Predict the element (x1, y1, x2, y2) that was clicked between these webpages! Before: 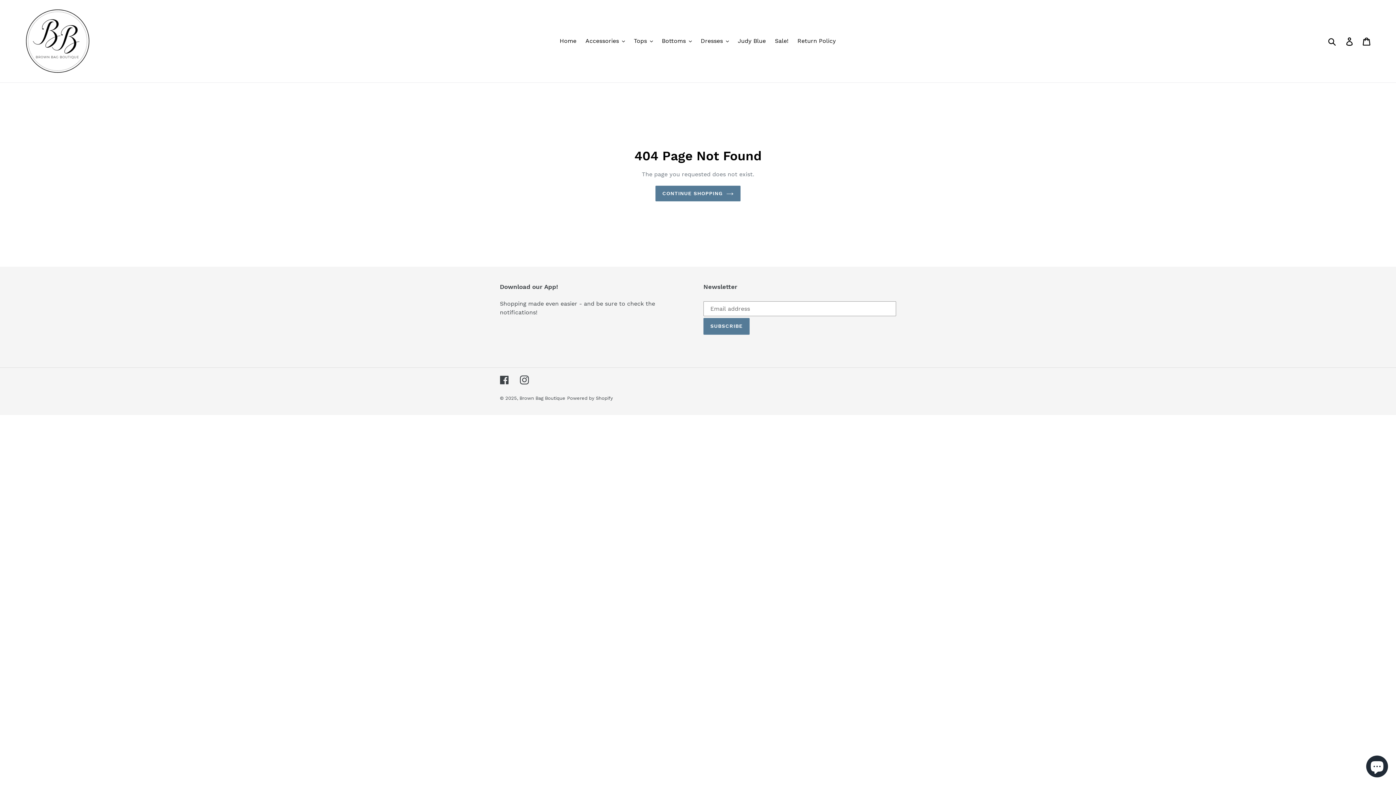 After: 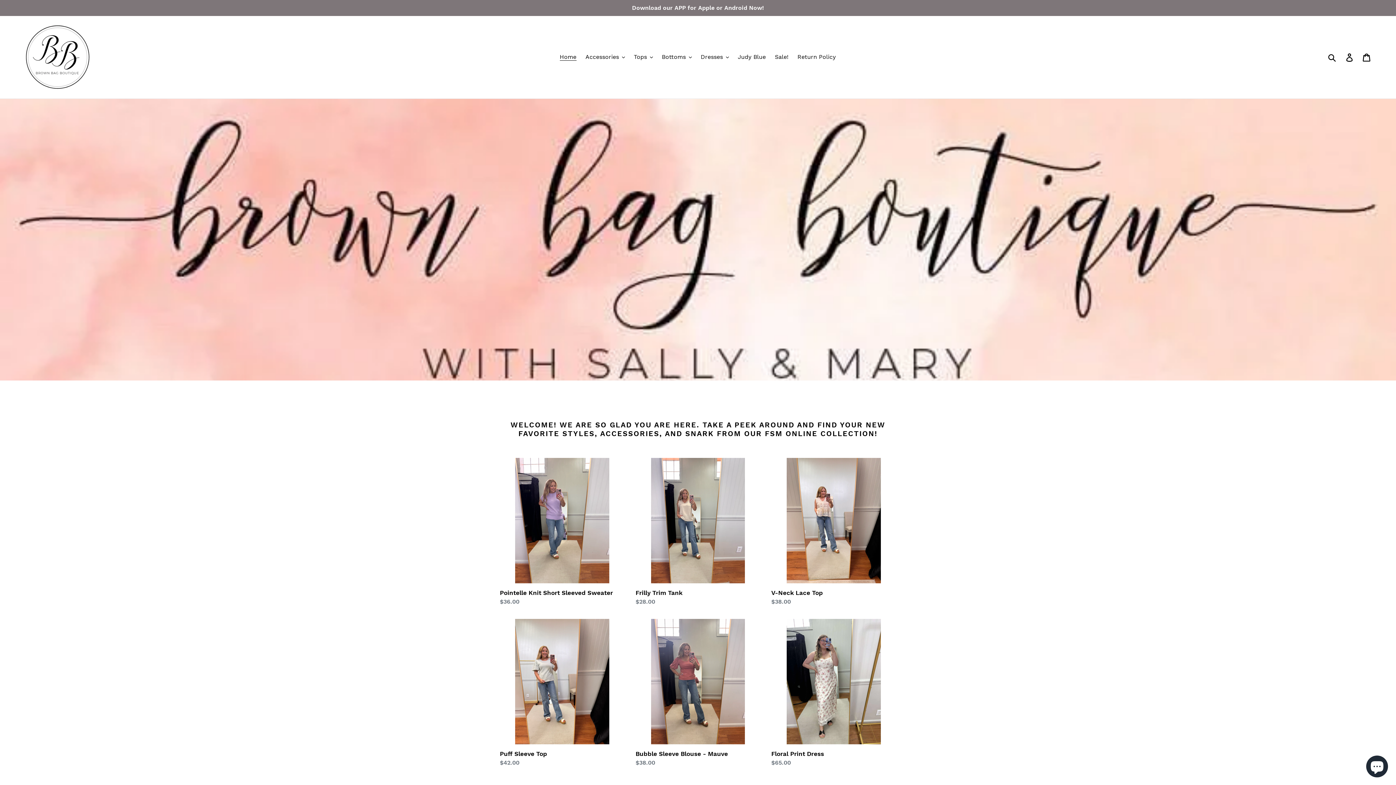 Action: label: CONTINUE SHOPPING bbox: (655, 185, 740, 201)